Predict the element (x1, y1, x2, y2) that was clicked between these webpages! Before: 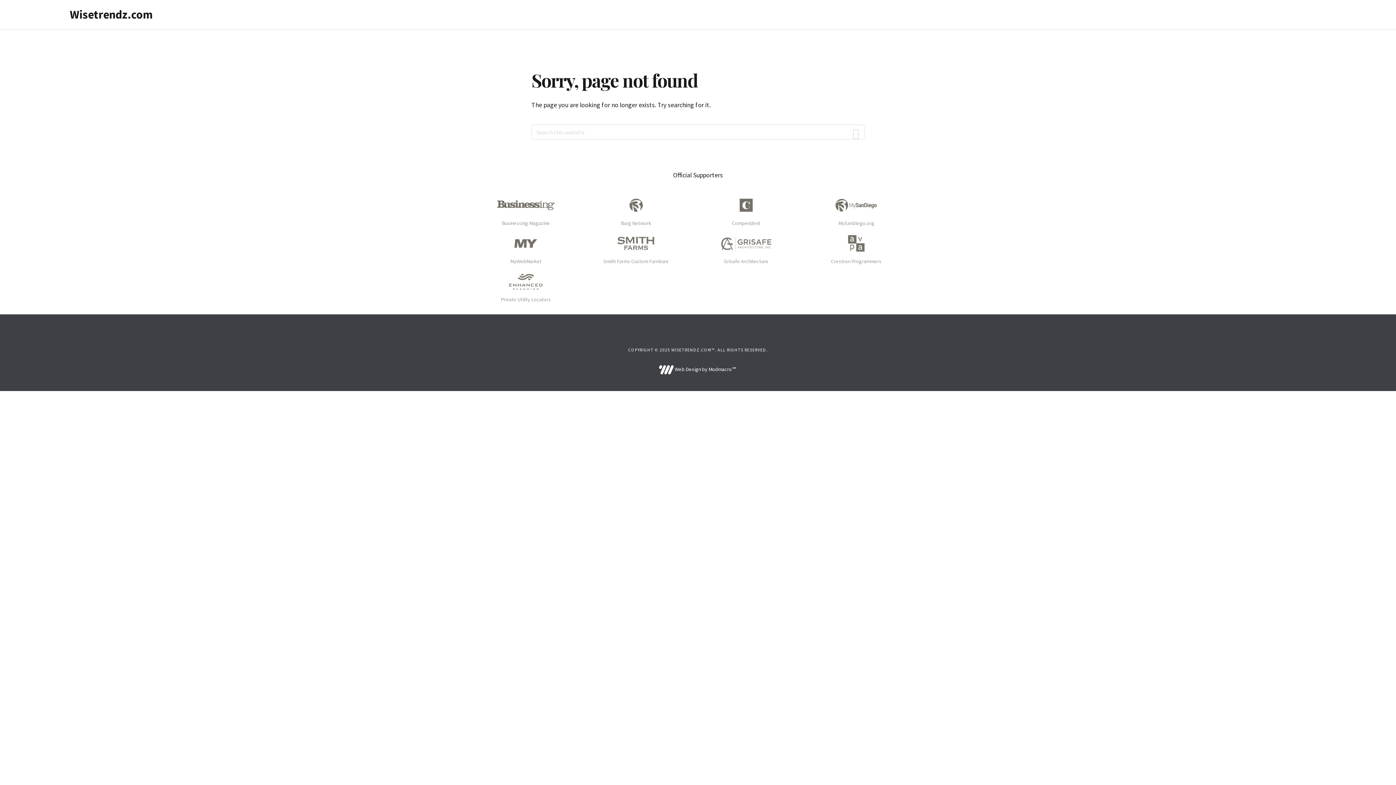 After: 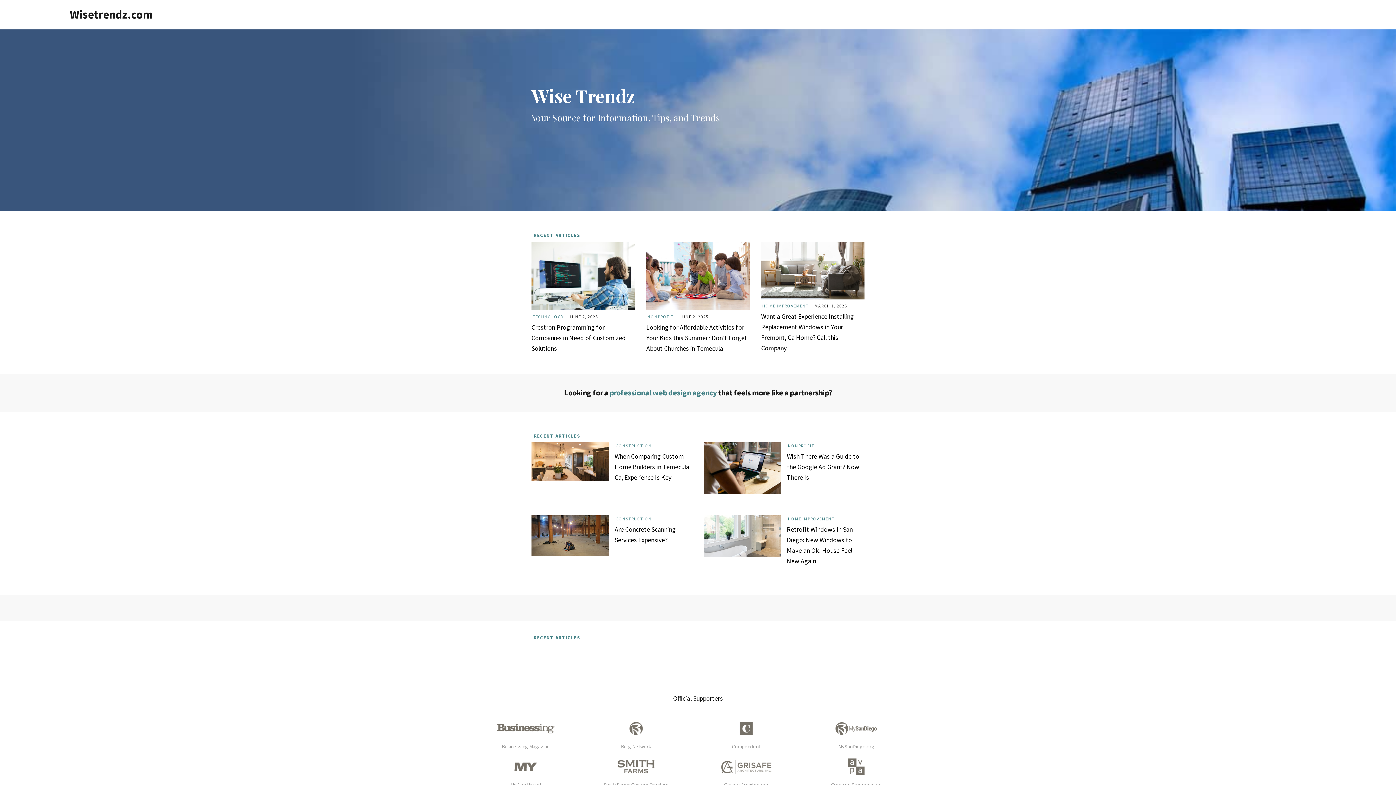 Action: bbox: (69, 7, 152, 21) label: Wisetrendz.com